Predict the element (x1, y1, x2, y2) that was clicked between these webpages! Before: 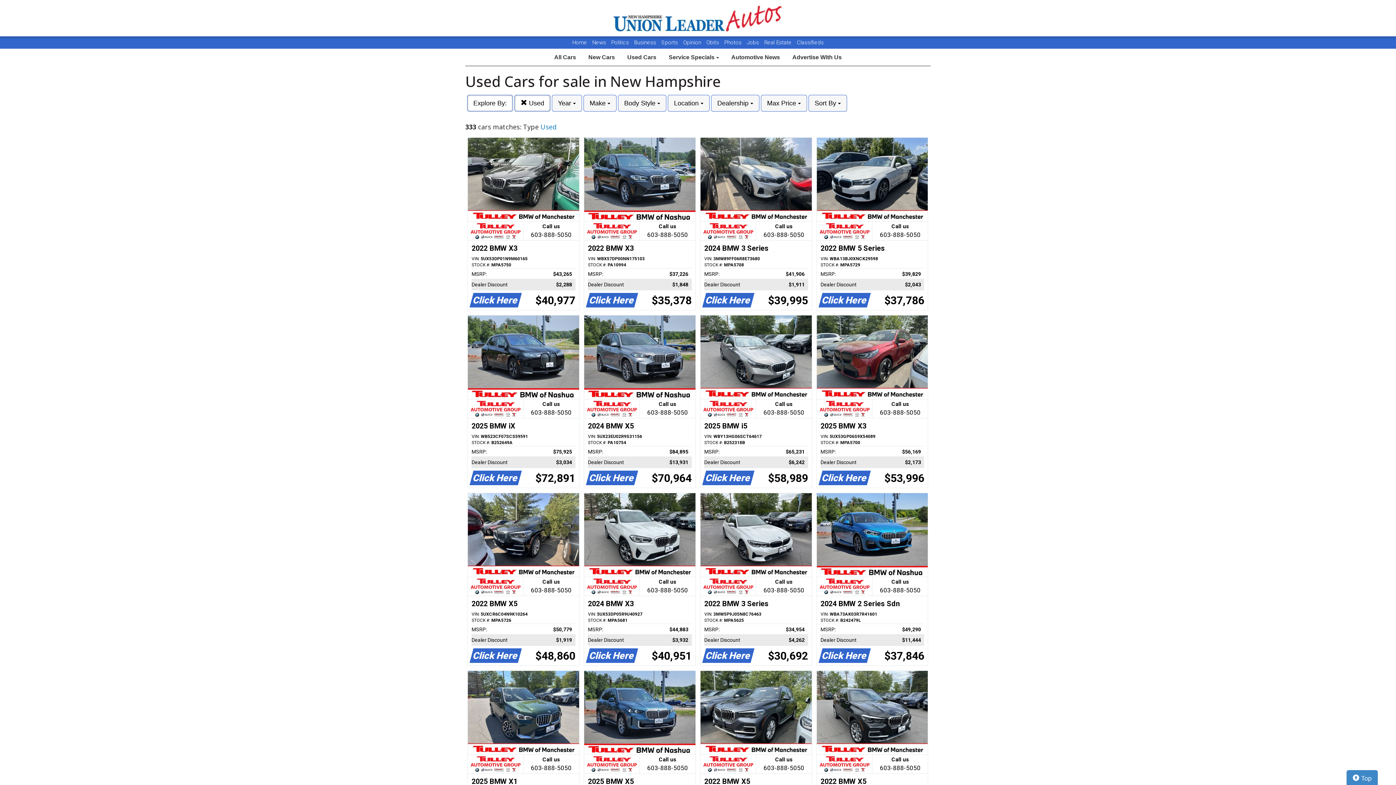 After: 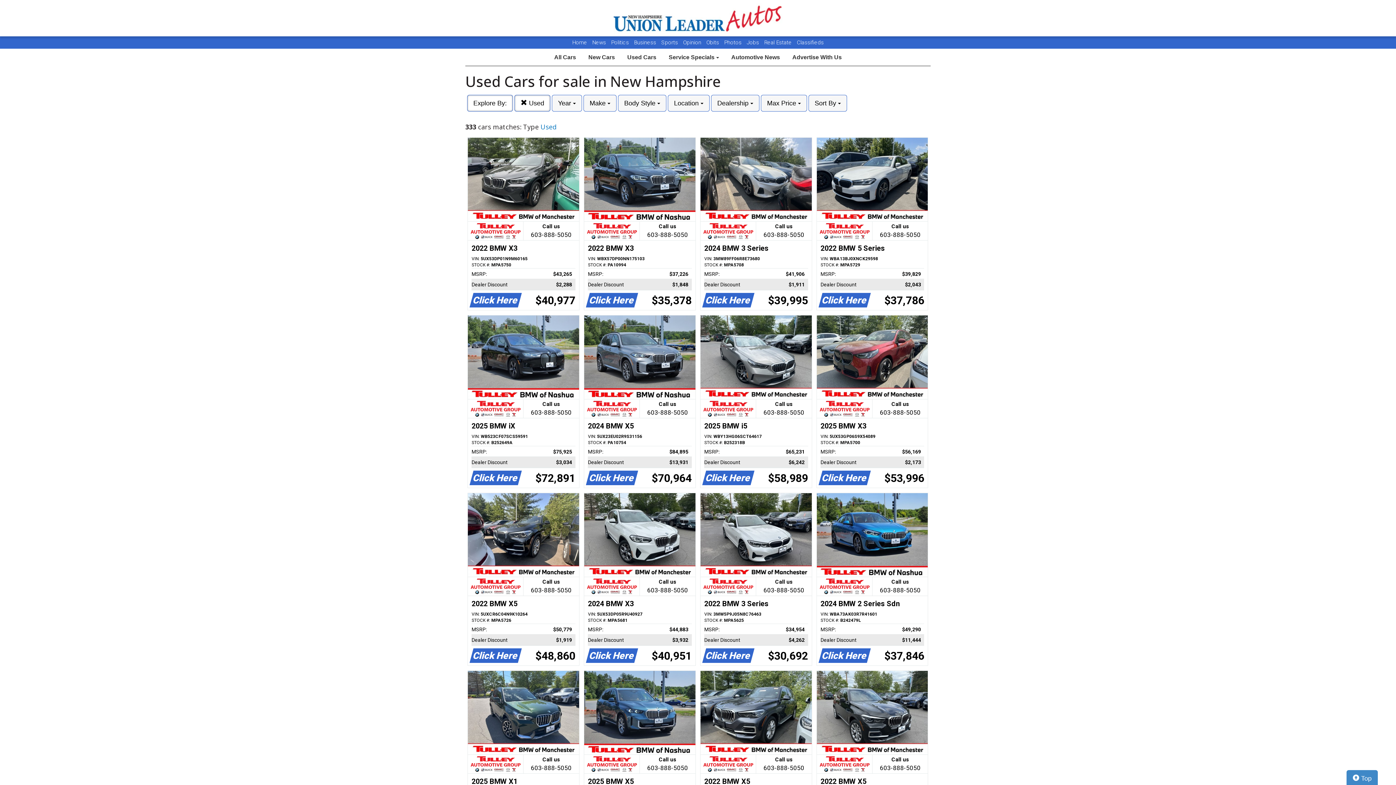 Action: bbox: (468, 493, 579, 665) label: Call us

603-888-5050
2022 BMW X5
VIN: 5UXCR6C04N9K10264
STOCK #: MPA5726
MSRP:
$50,779   
Dealer Discount
$1,919   
Click Here
$48,860